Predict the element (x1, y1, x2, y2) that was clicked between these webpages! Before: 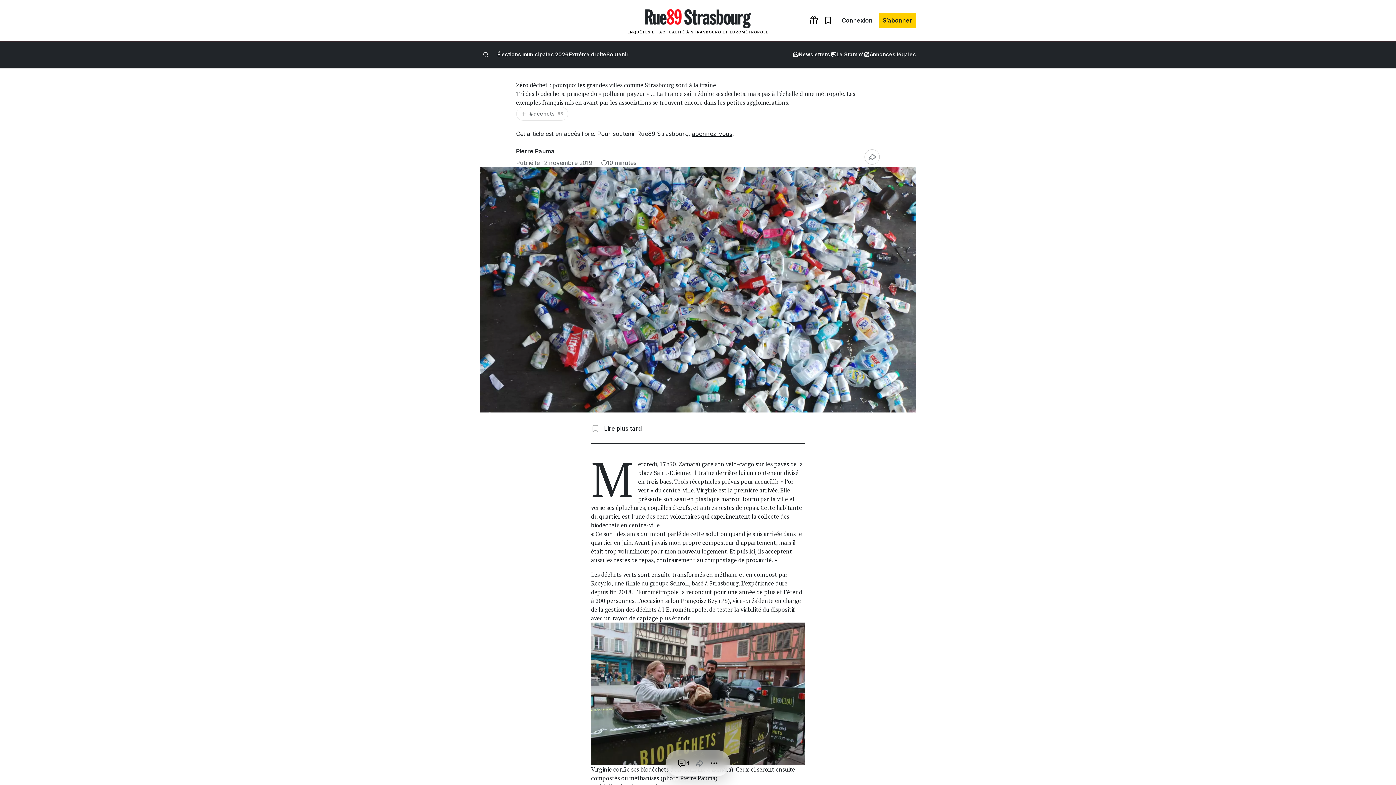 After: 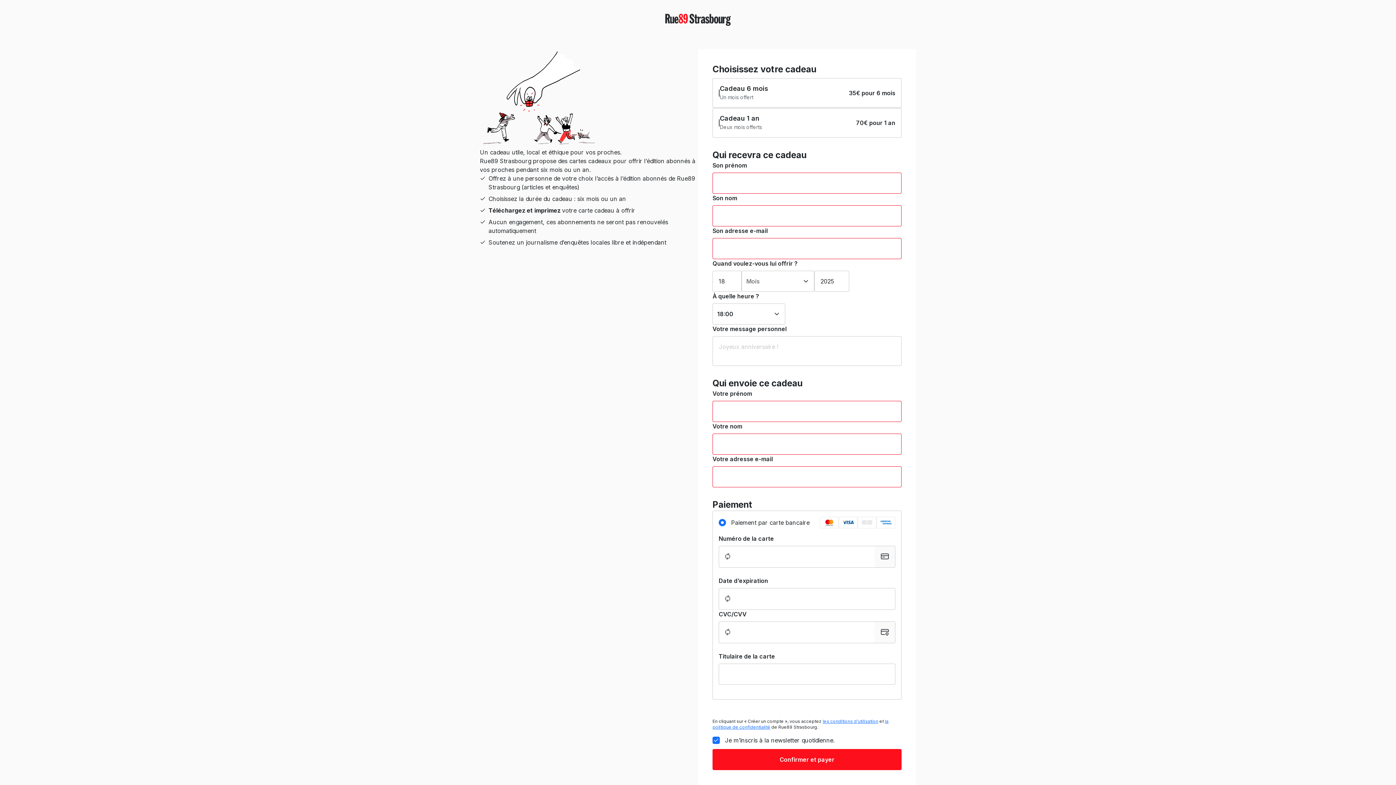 Action: bbox: (806, 13, 821, 27)